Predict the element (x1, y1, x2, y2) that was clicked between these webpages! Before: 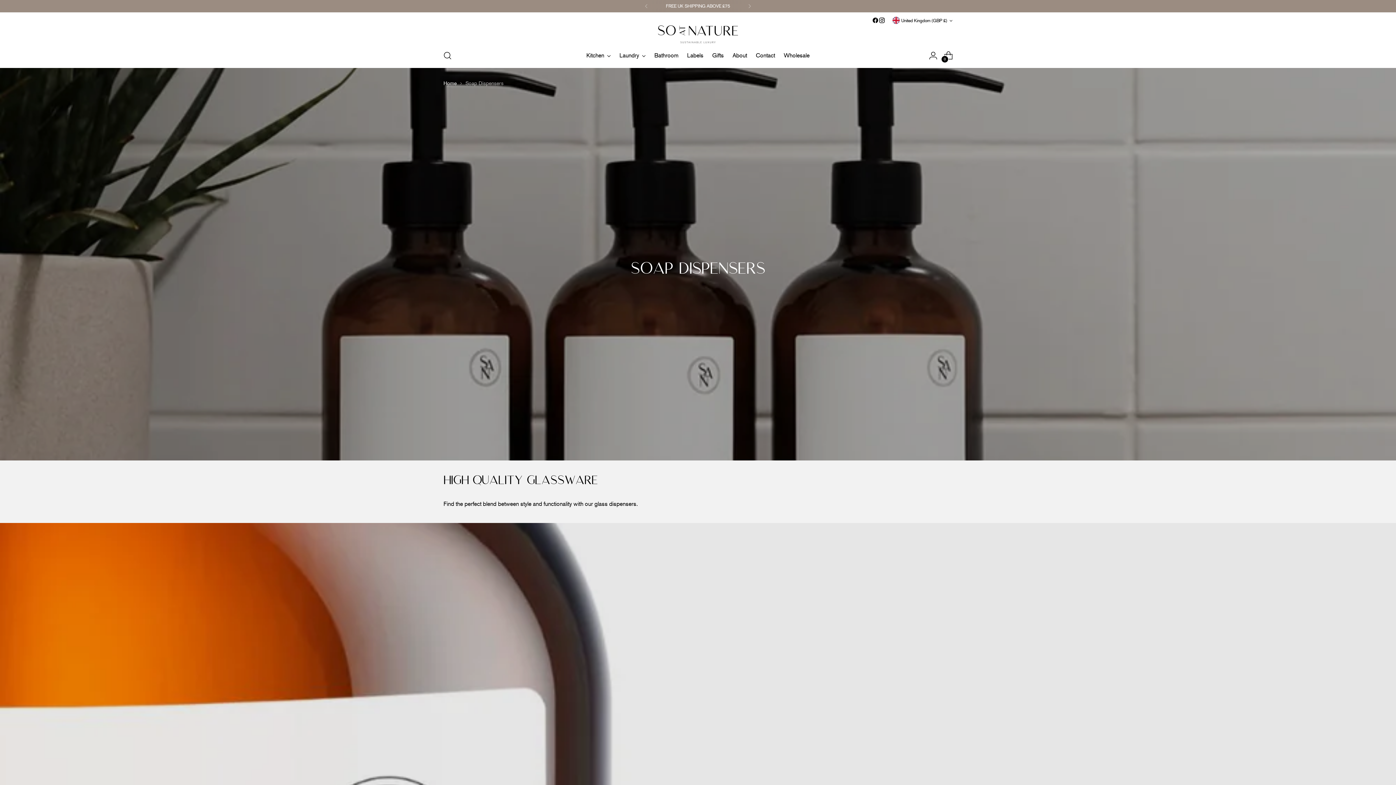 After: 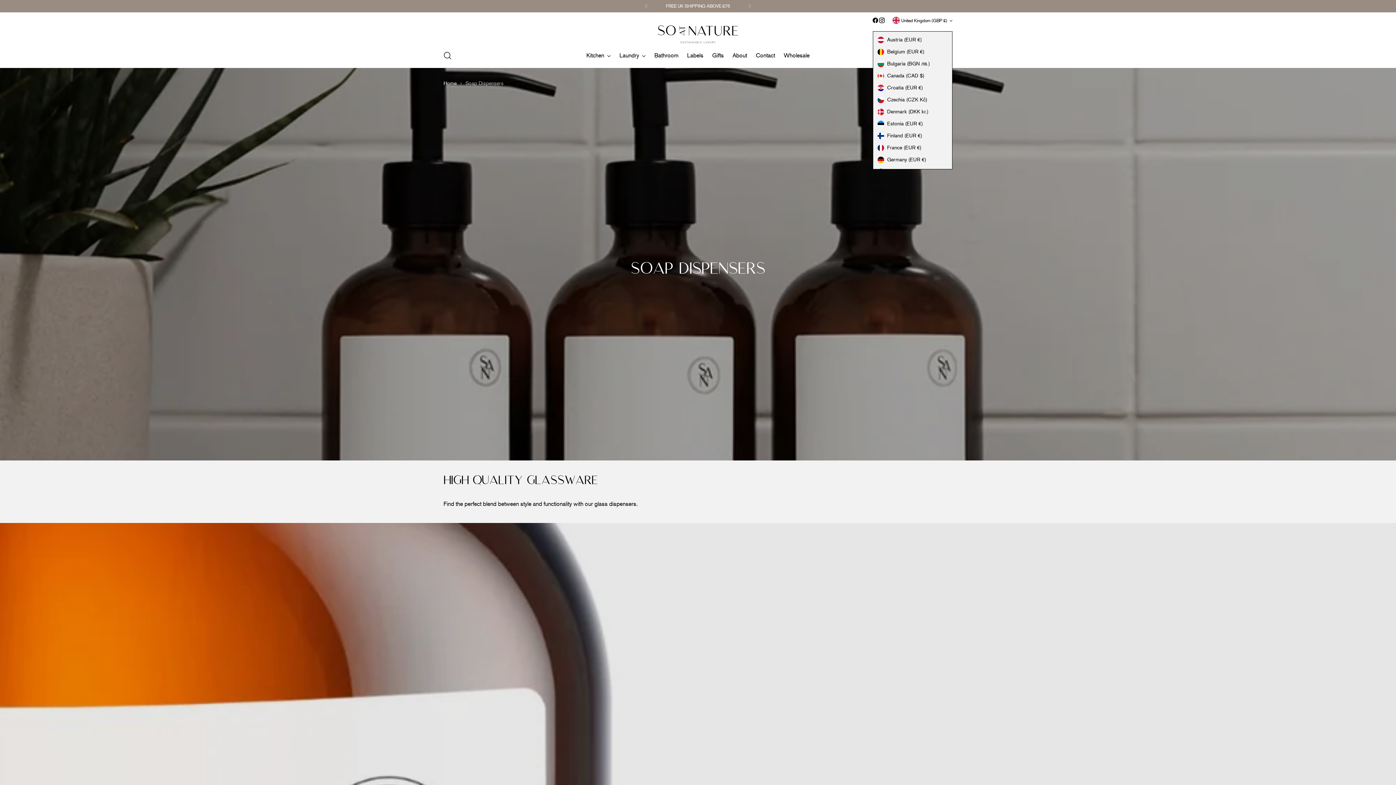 Action: bbox: (892, 12, 952, 28) label: United Kingdom (GBP £)